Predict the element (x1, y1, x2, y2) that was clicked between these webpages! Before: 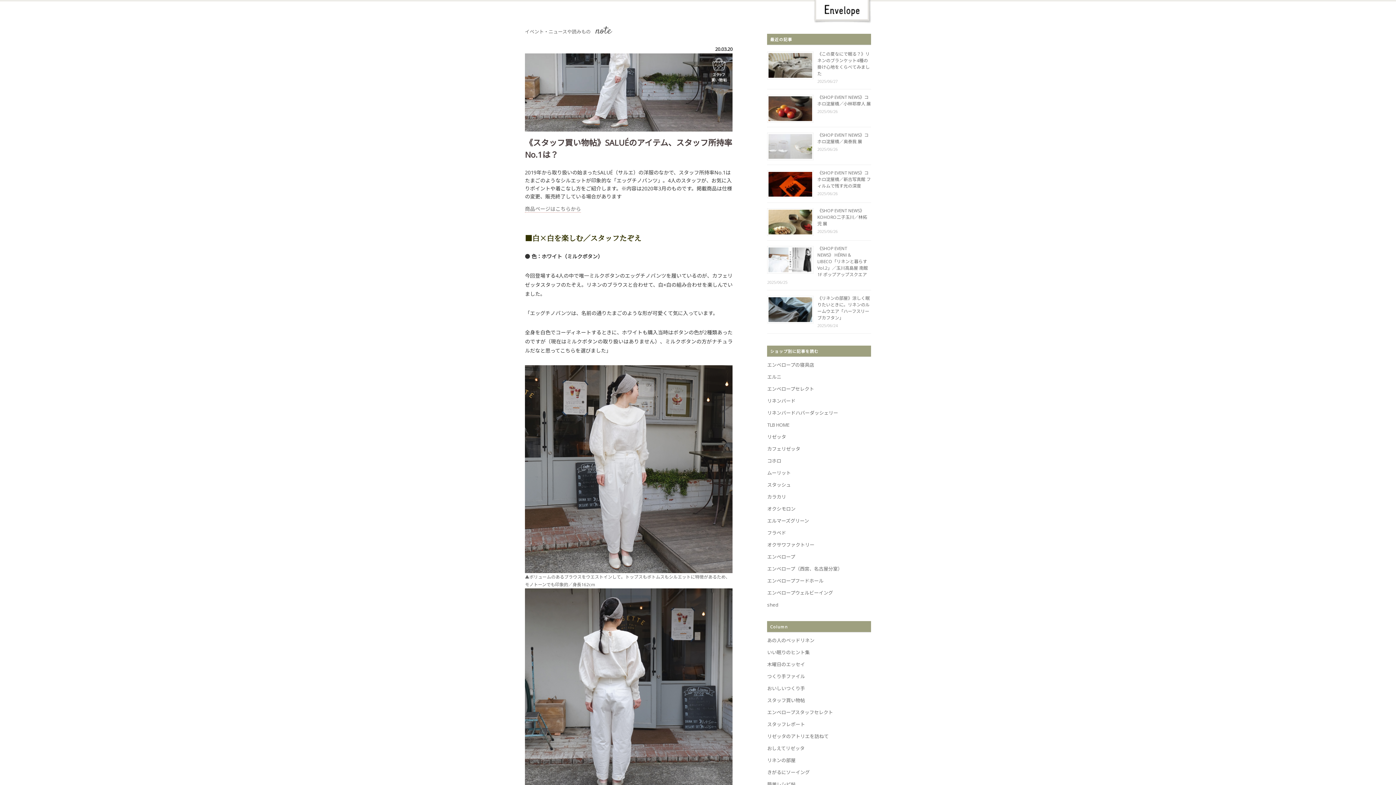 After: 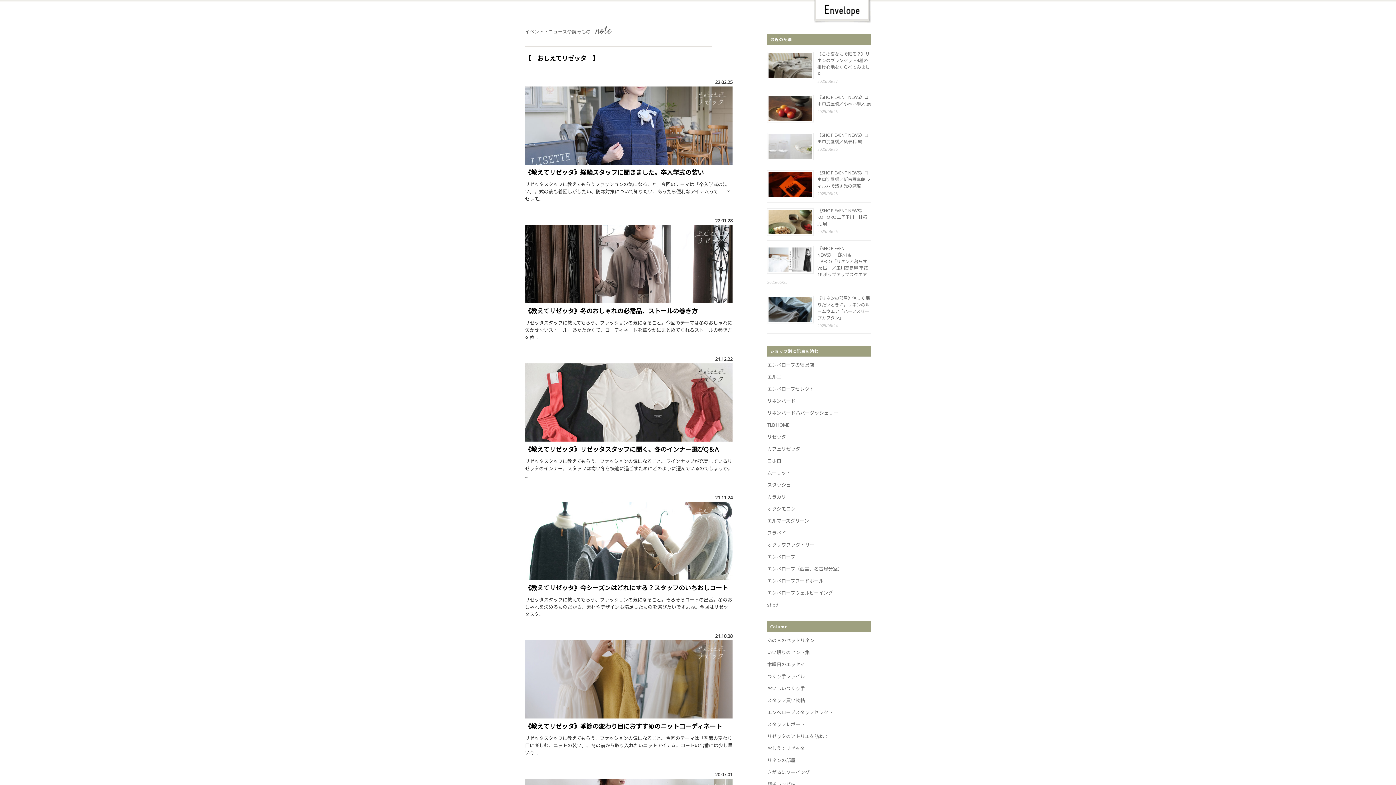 Action: bbox: (767, 745, 804, 752) label: おしえてリゼッタ